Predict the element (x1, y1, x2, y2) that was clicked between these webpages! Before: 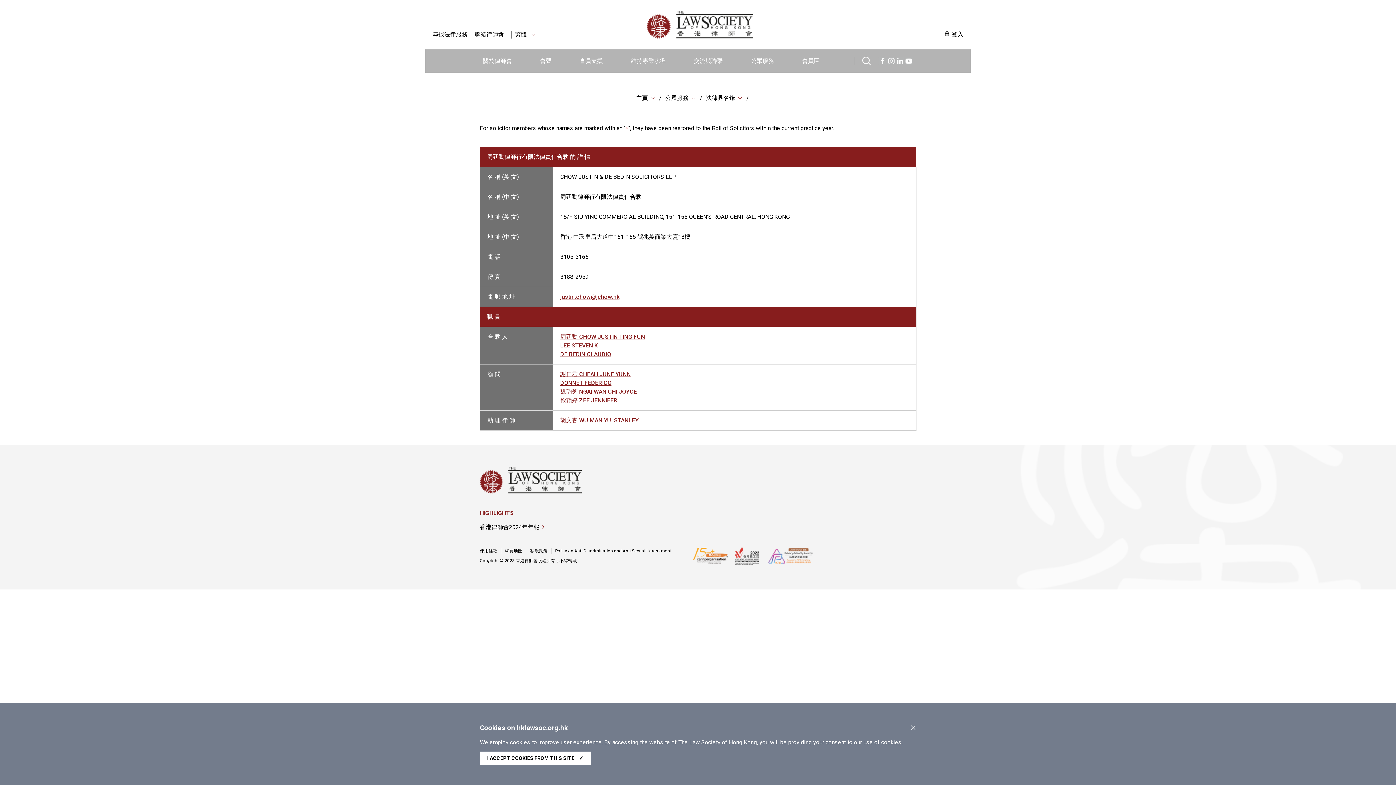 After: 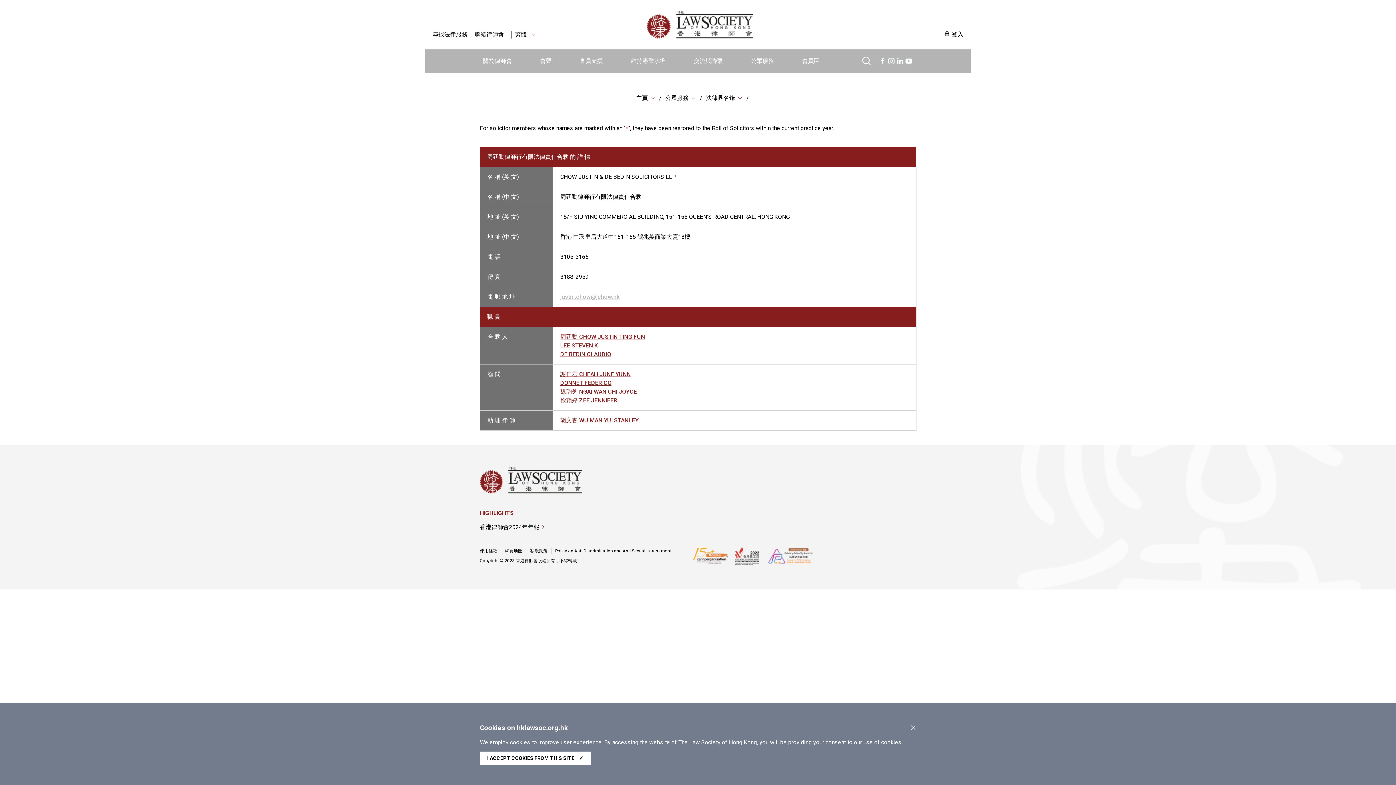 Action: bbox: (560, 293, 619, 300) label: justin.chow@jchow.hk